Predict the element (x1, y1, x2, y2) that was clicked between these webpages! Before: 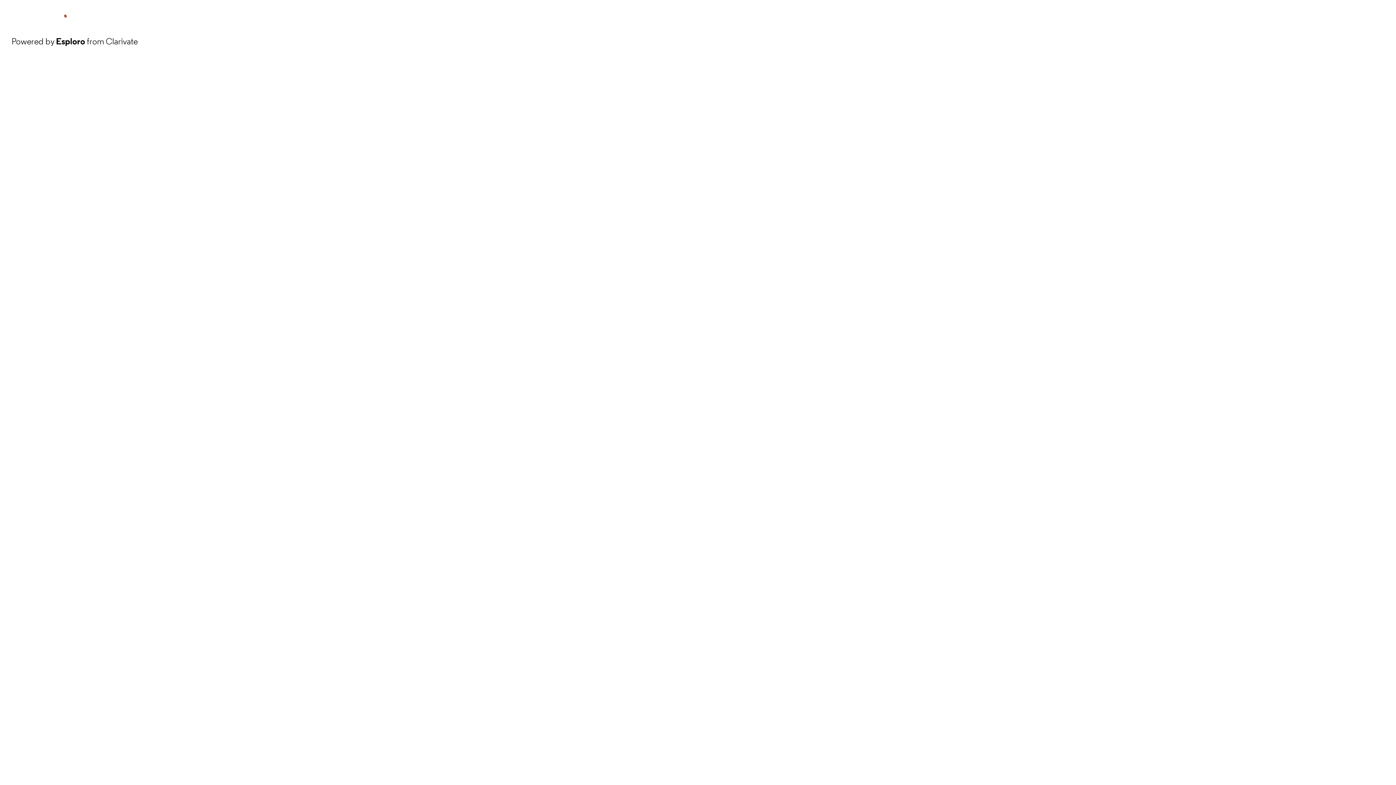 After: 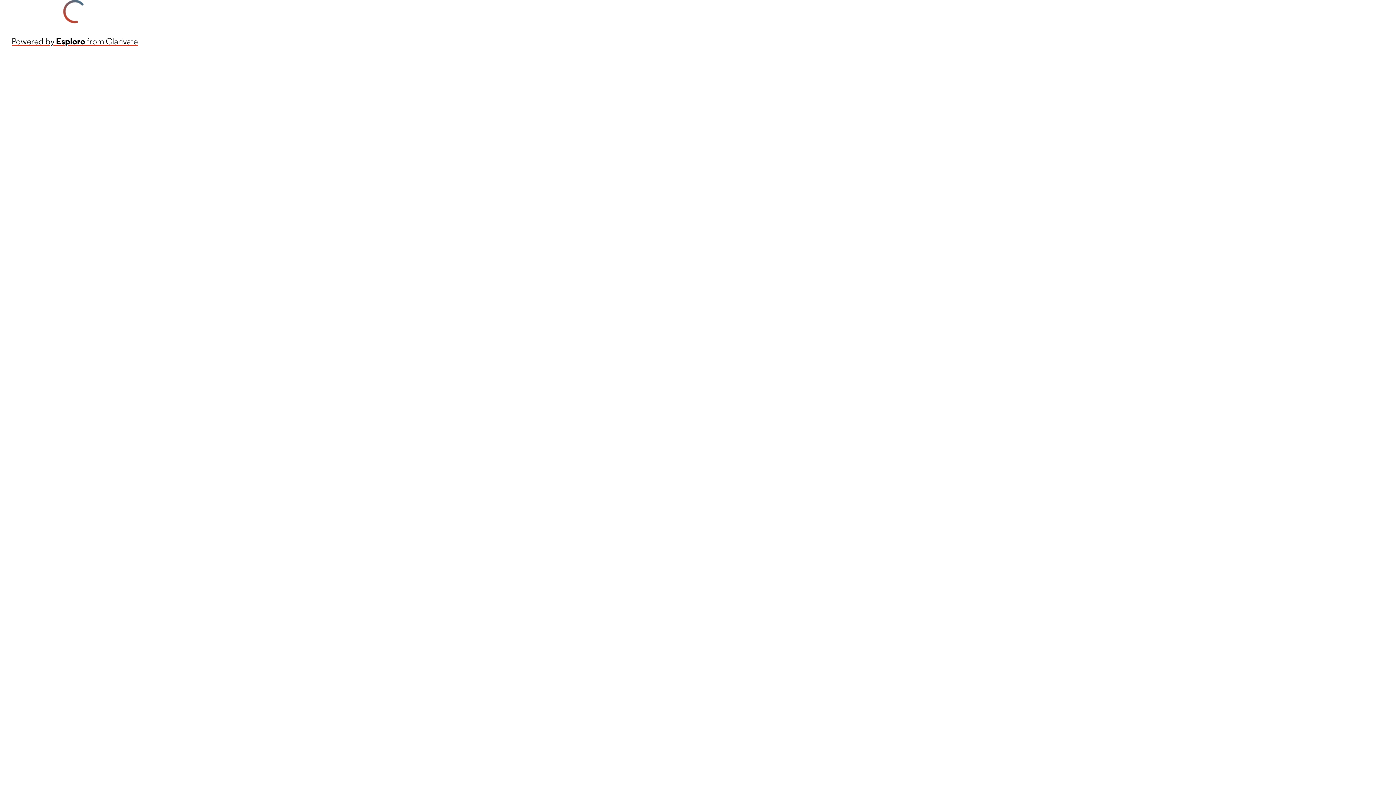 Action: label: Powered by Esploro from Clarivate bbox: (11, 34, 137, 48)